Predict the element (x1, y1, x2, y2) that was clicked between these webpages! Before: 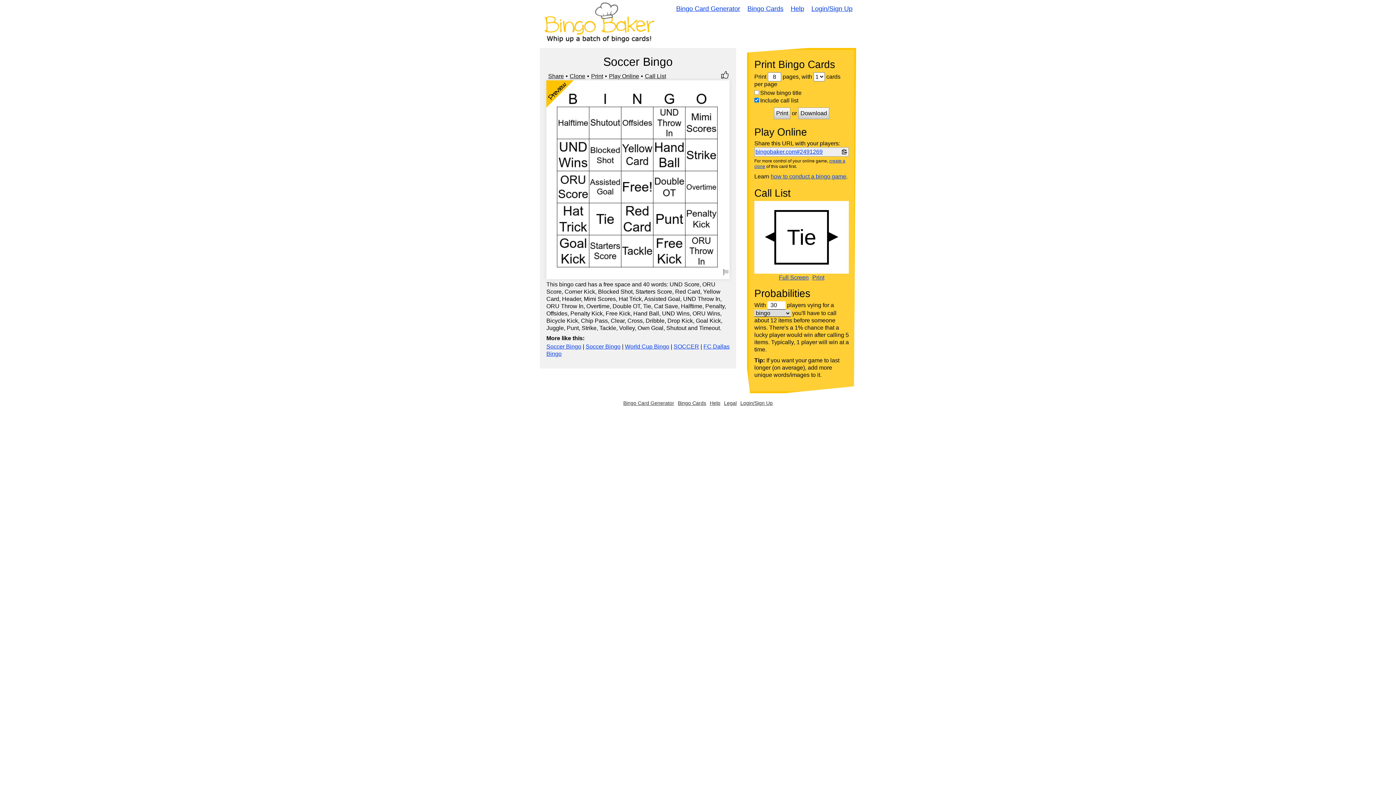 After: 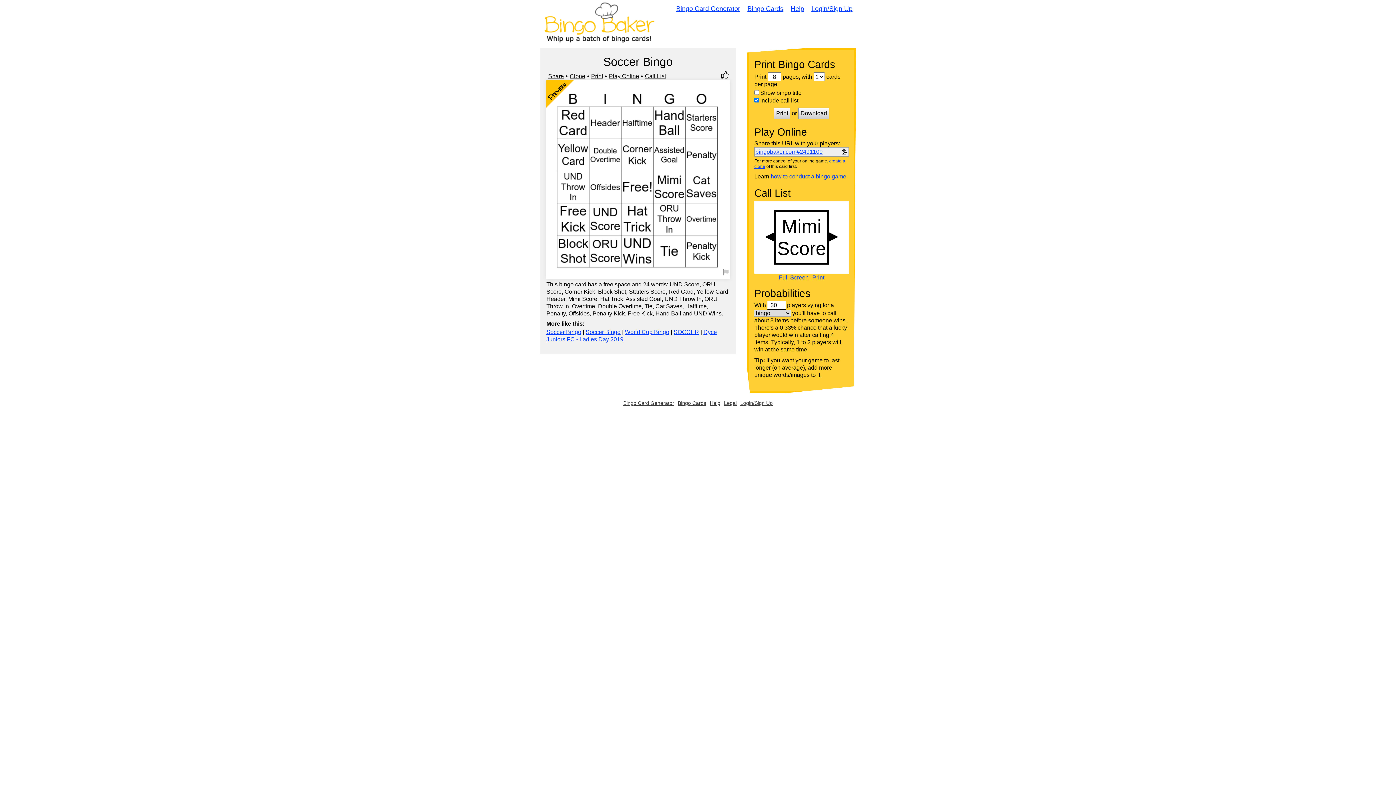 Action: bbox: (585, 343, 620, 349) label: Soccer Bingo